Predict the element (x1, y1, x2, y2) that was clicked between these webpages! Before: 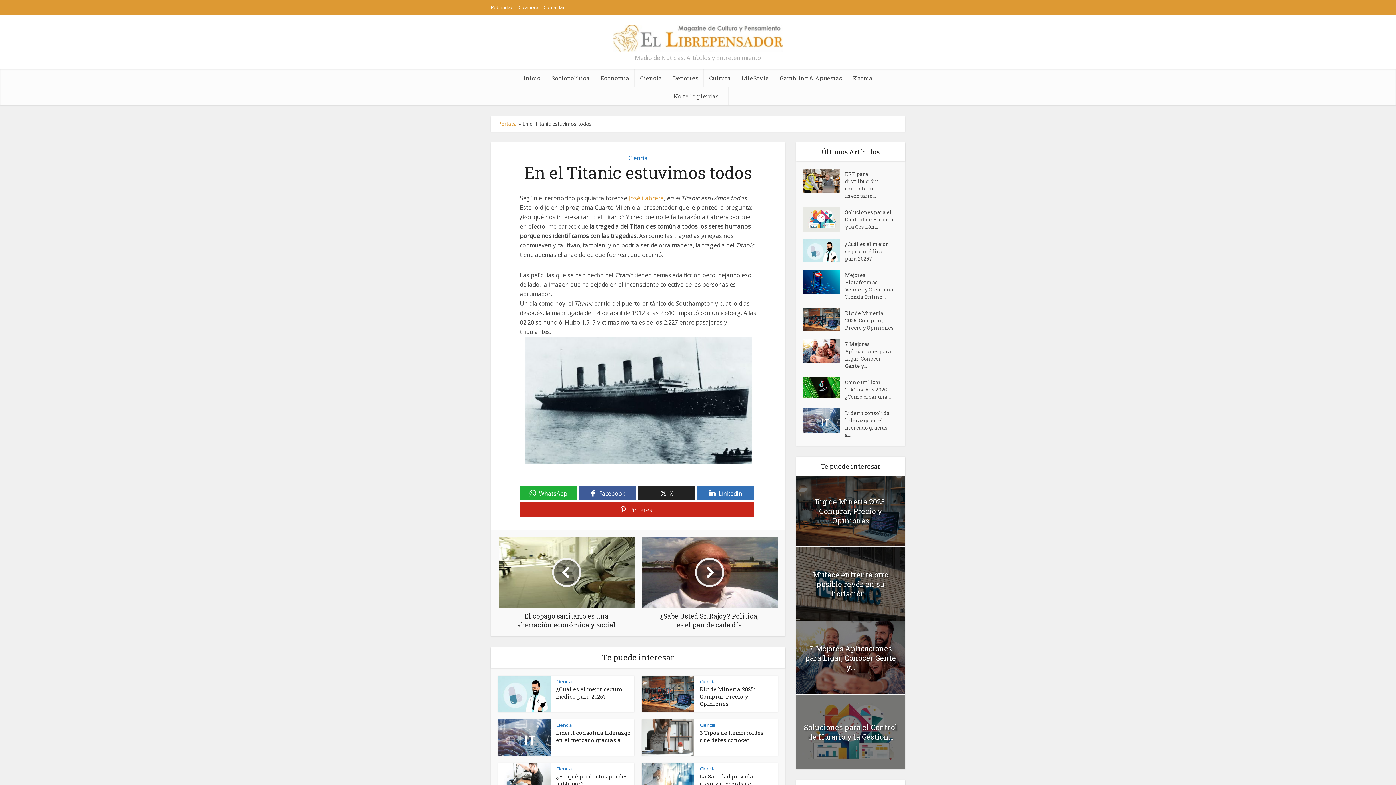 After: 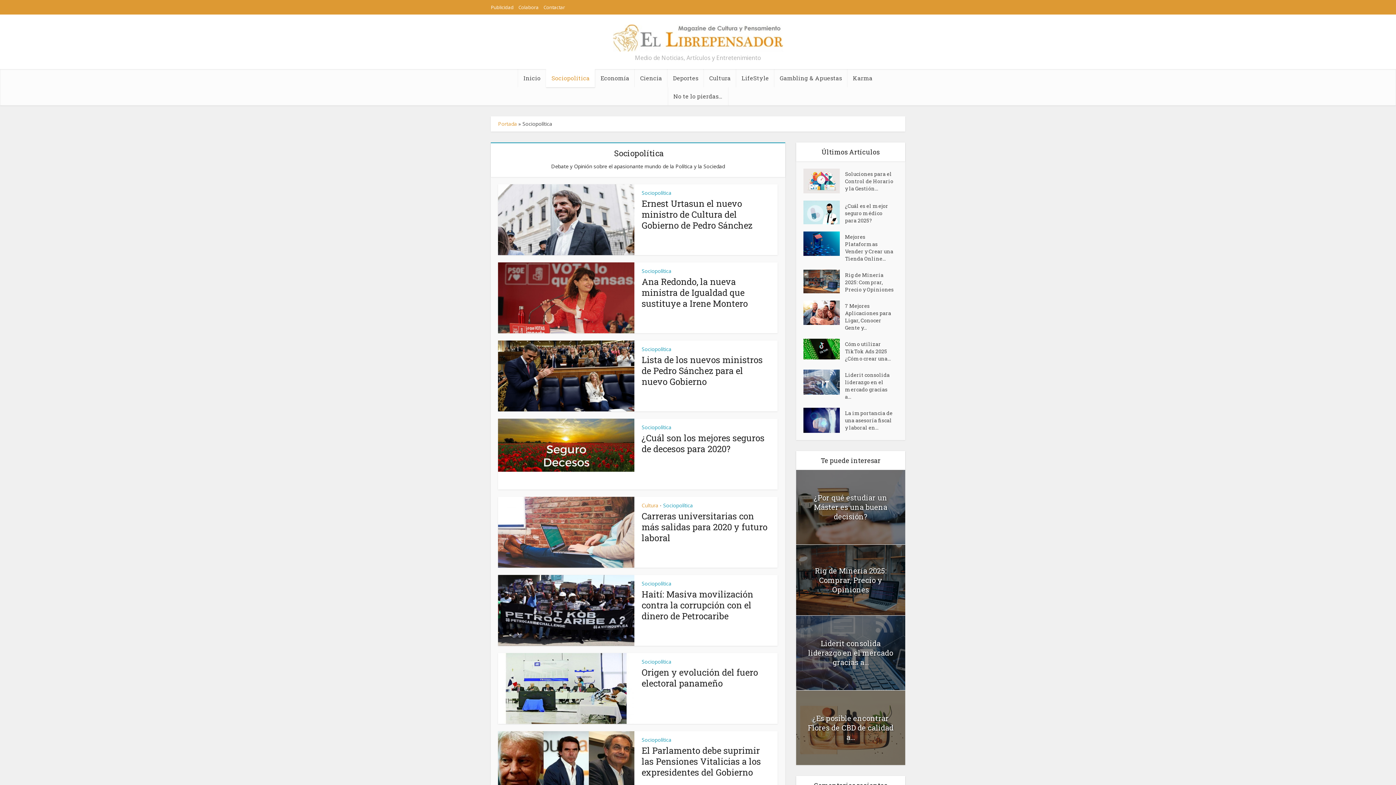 Action: label: Sociopolítica bbox: (546, 69, 595, 87)